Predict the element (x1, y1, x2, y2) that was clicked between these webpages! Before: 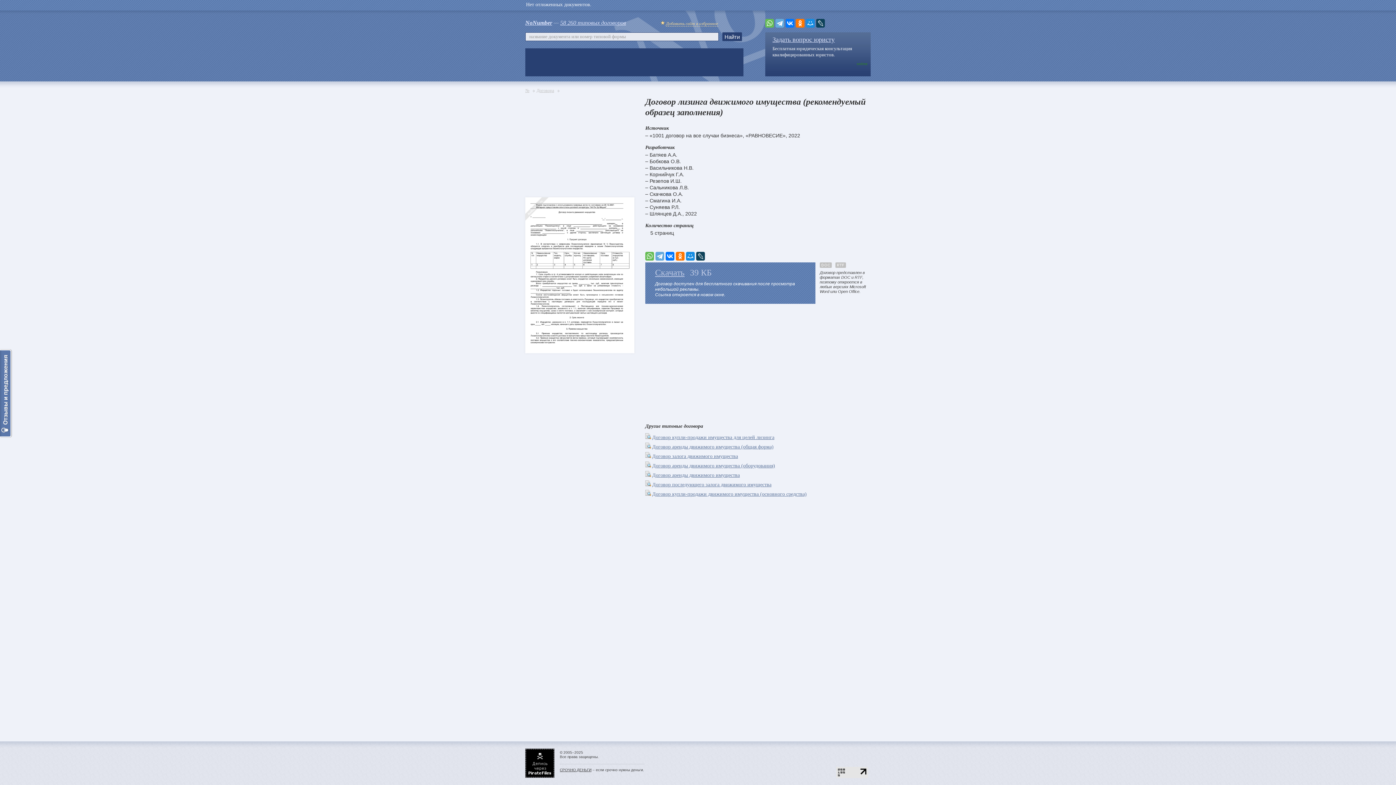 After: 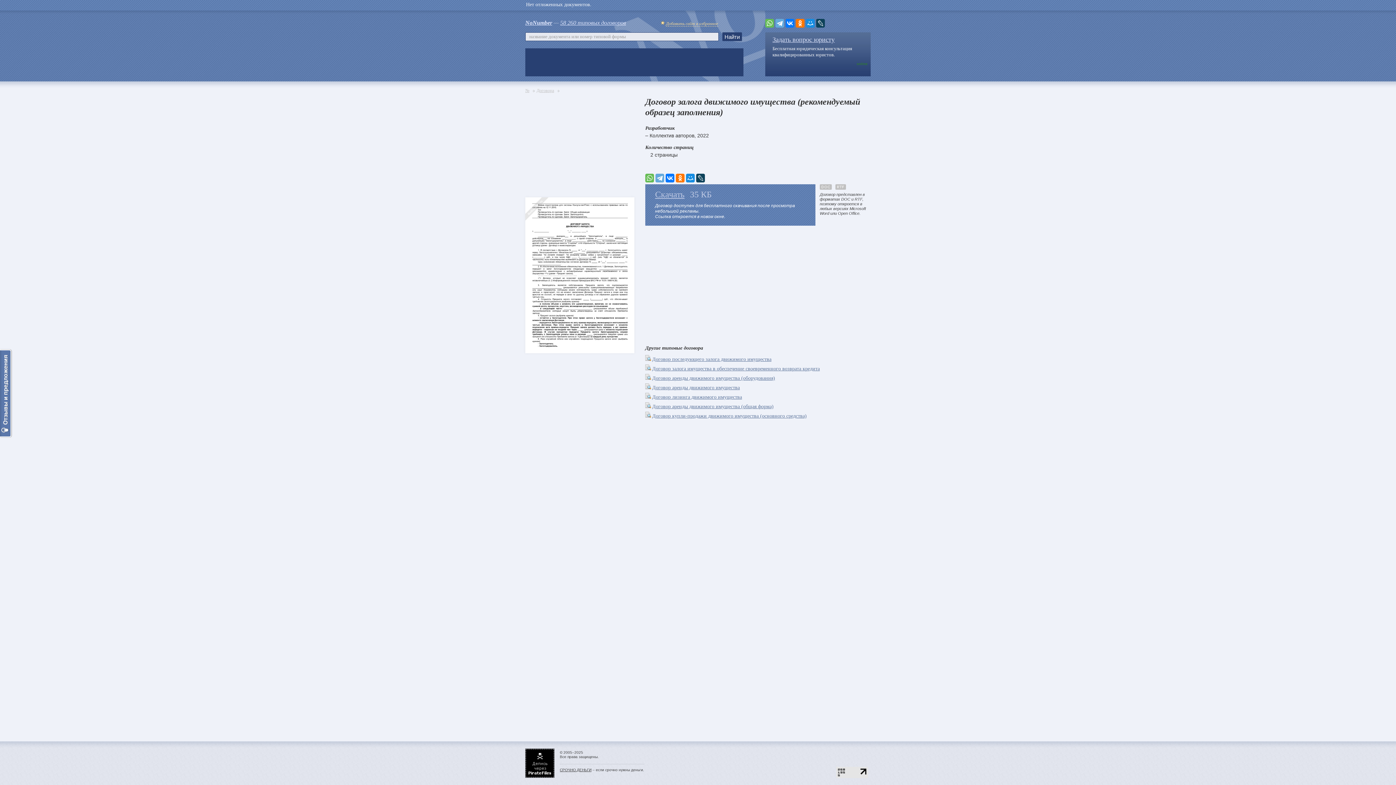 Action: bbox: (652, 453, 738, 459) label: Договор залога движимого имущества